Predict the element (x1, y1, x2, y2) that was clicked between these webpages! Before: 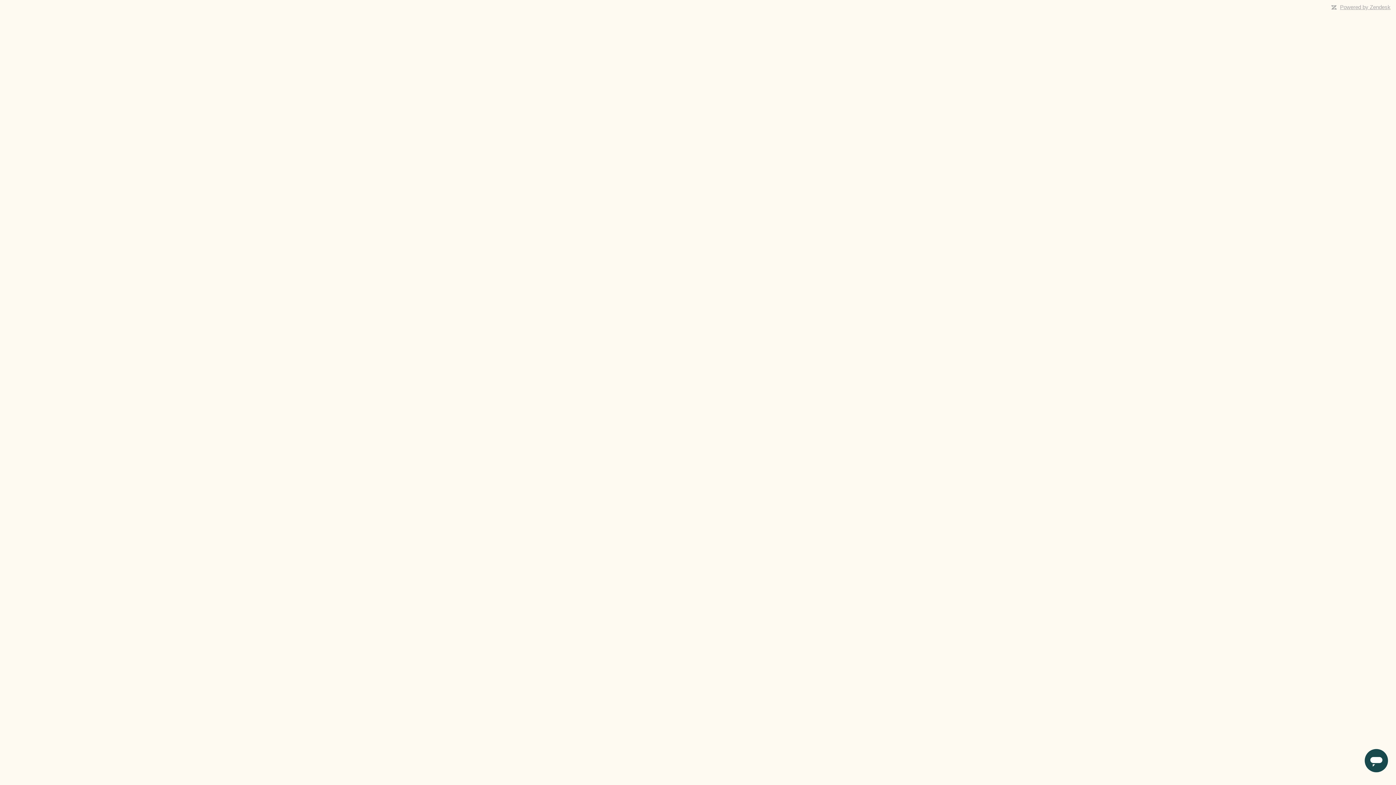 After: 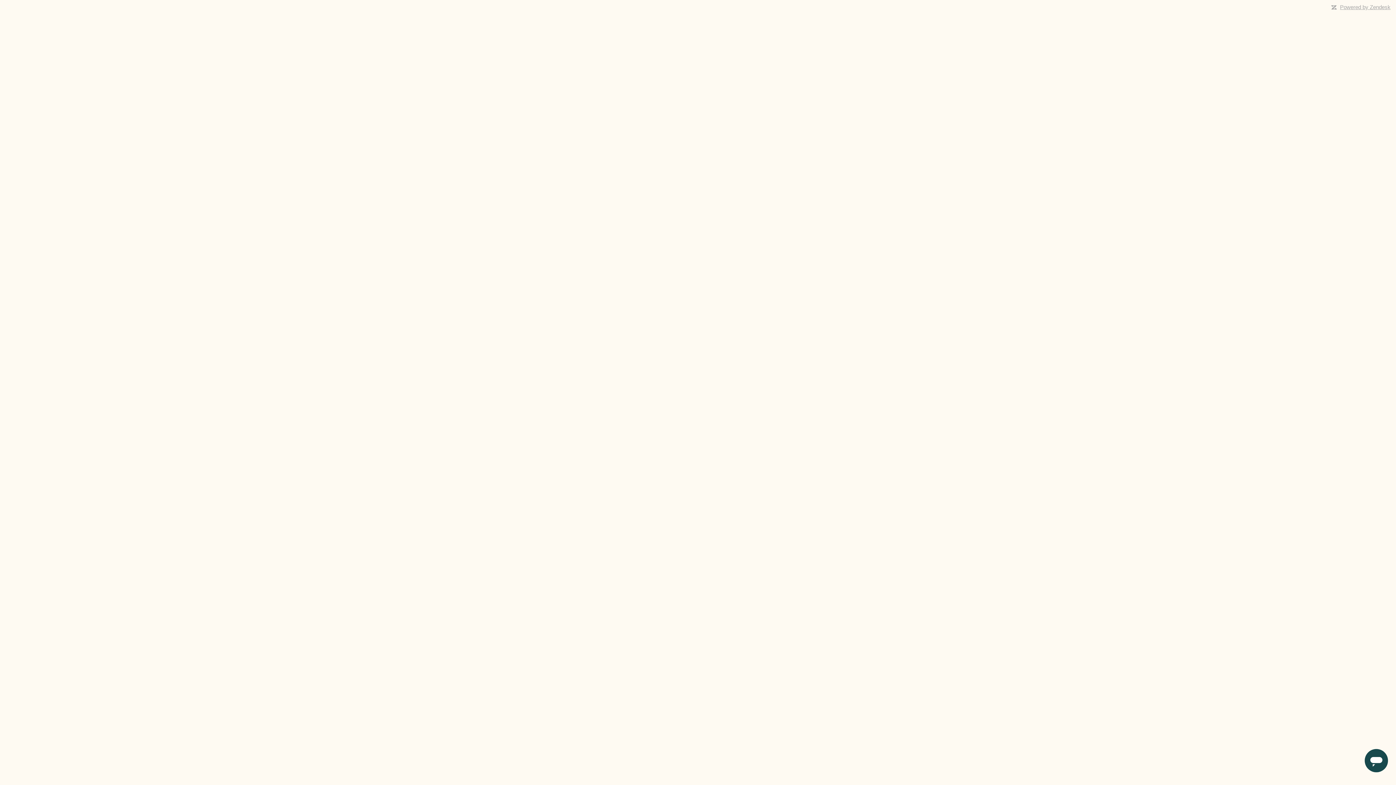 Action: bbox: (1340, 4, 1390, 10) label: Powered by Zendesk